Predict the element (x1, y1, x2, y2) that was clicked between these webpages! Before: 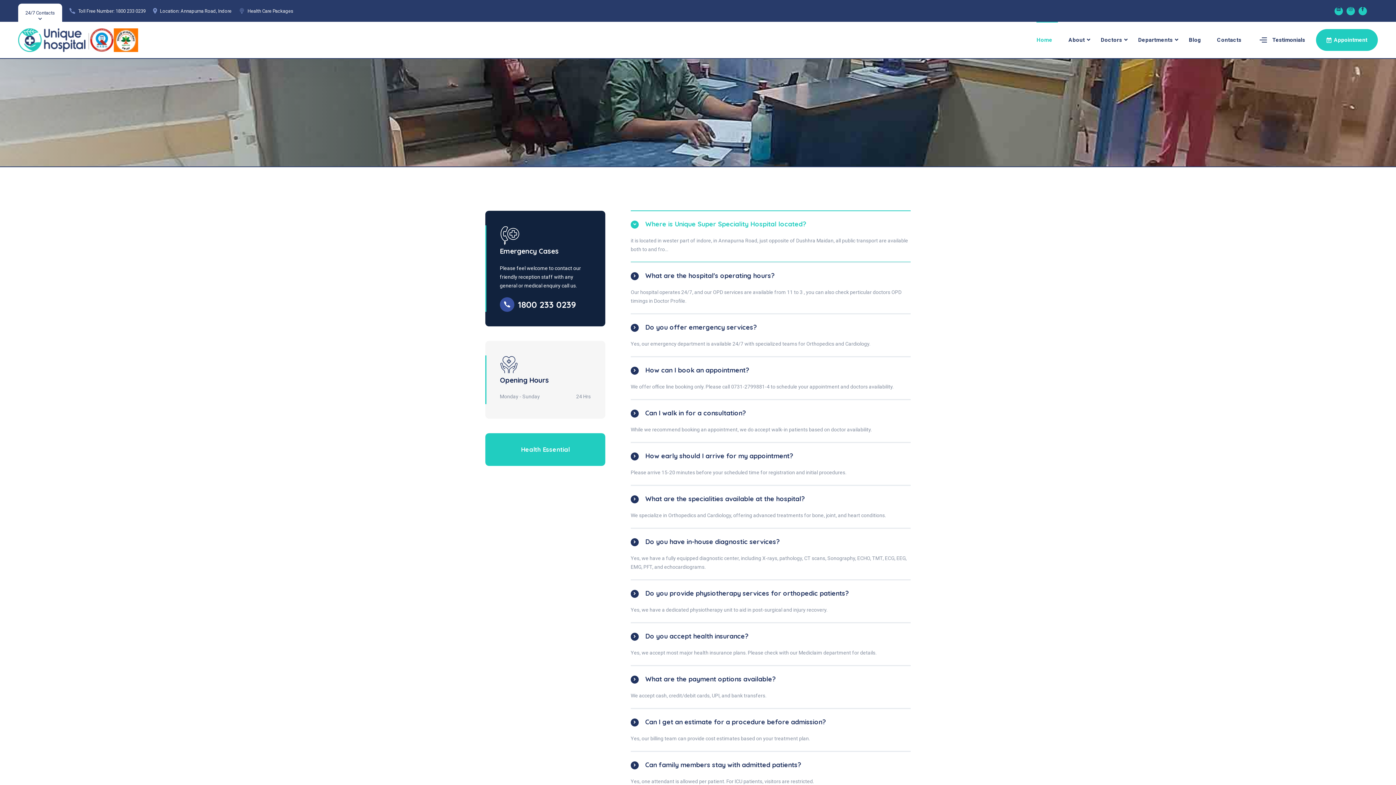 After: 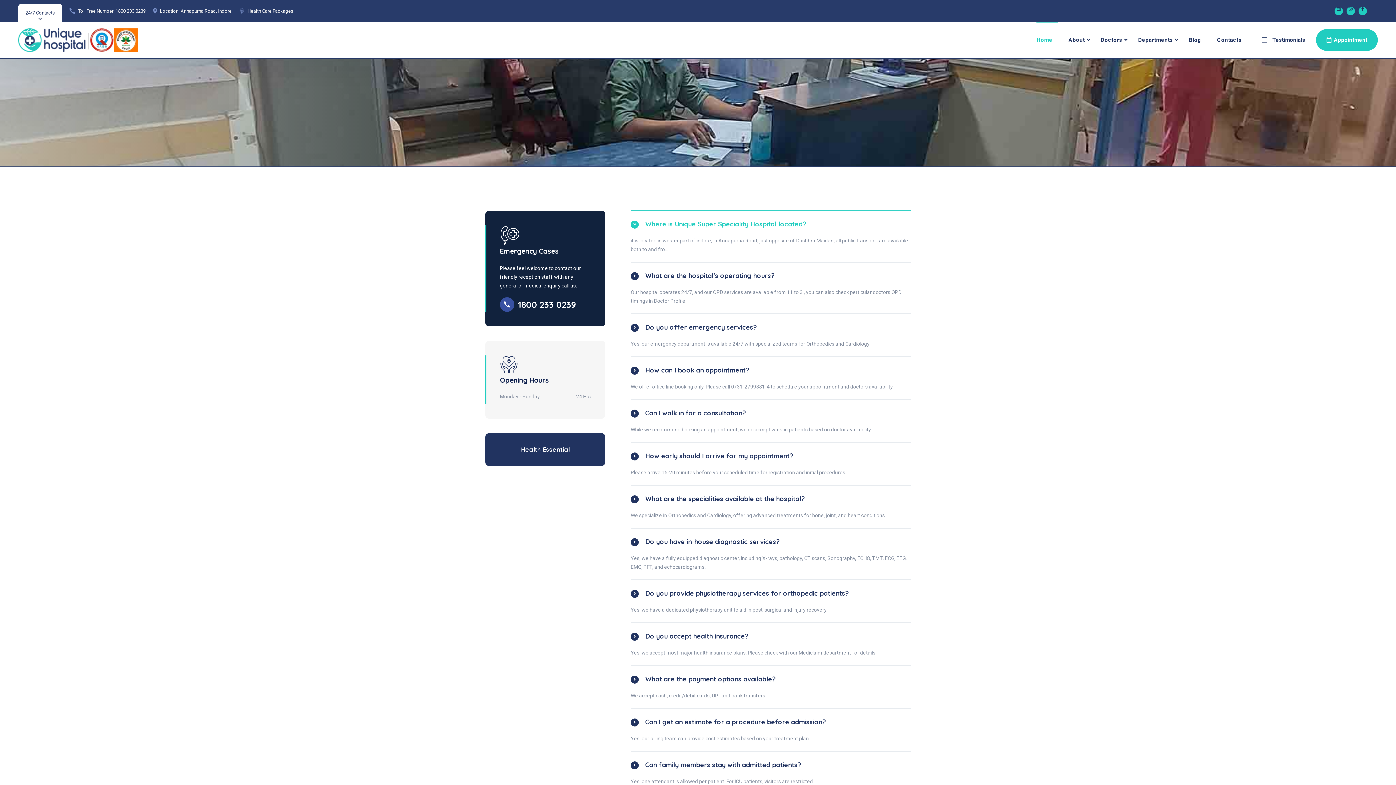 Action: label: Health Essential bbox: (485, 433, 605, 466)